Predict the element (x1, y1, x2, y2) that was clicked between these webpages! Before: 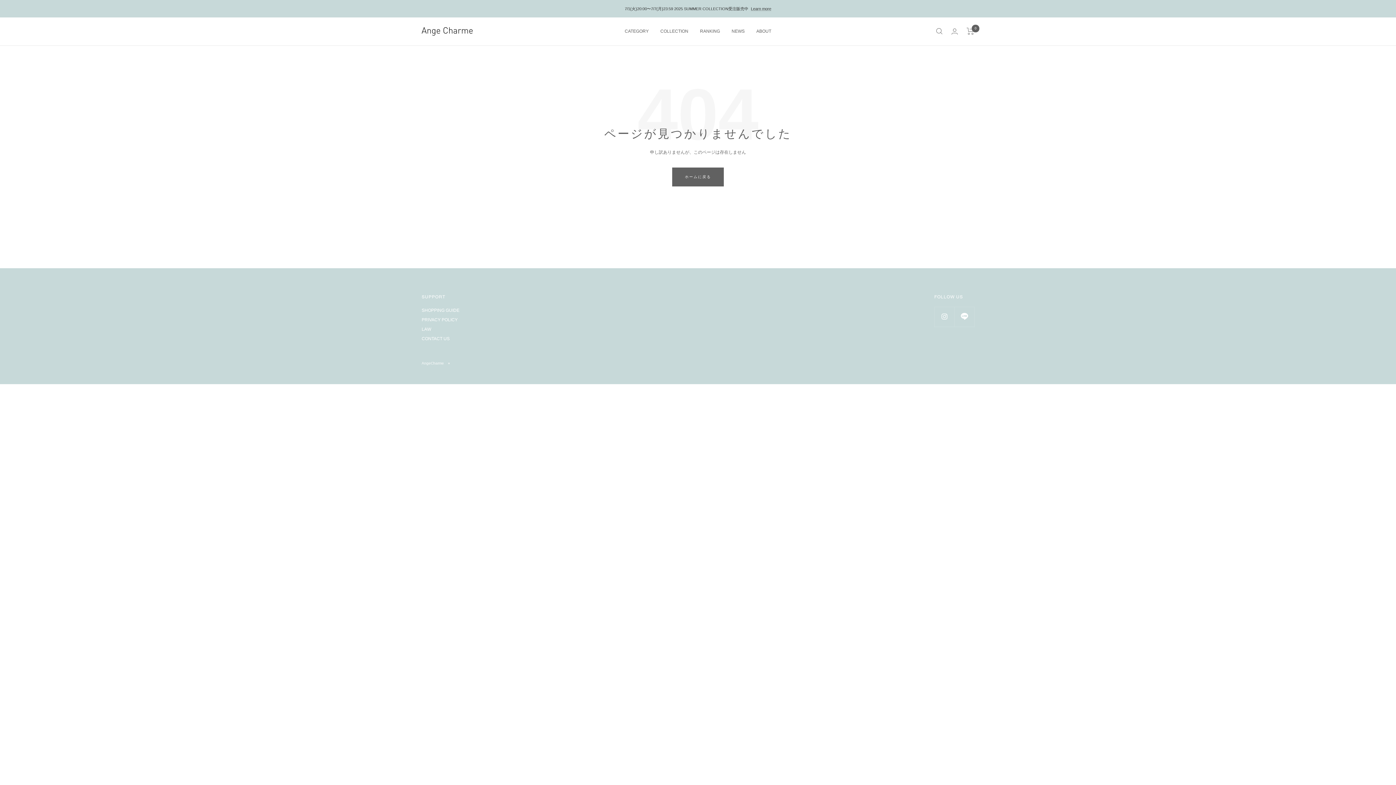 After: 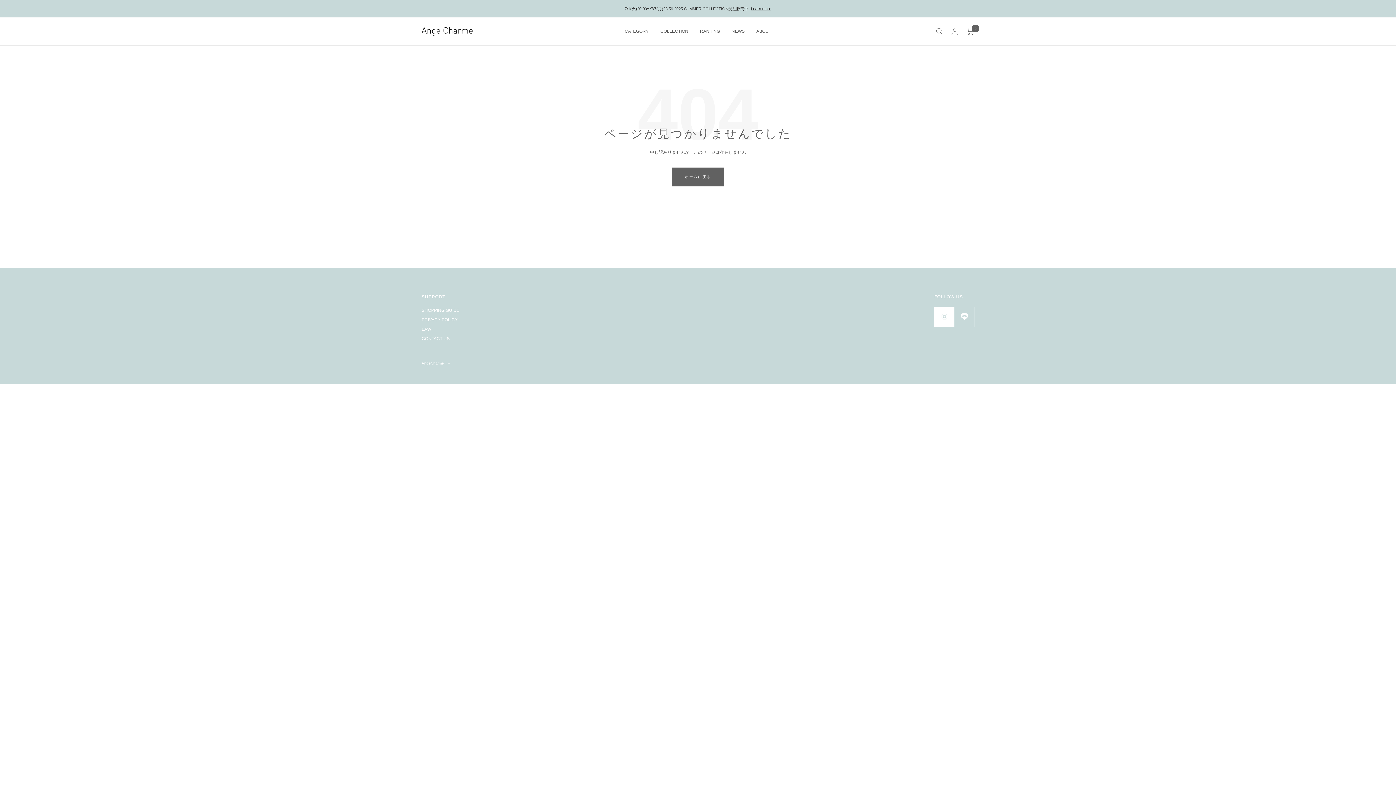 Action: bbox: (934, 306, 954, 326) label: フォローはこちら Instagram